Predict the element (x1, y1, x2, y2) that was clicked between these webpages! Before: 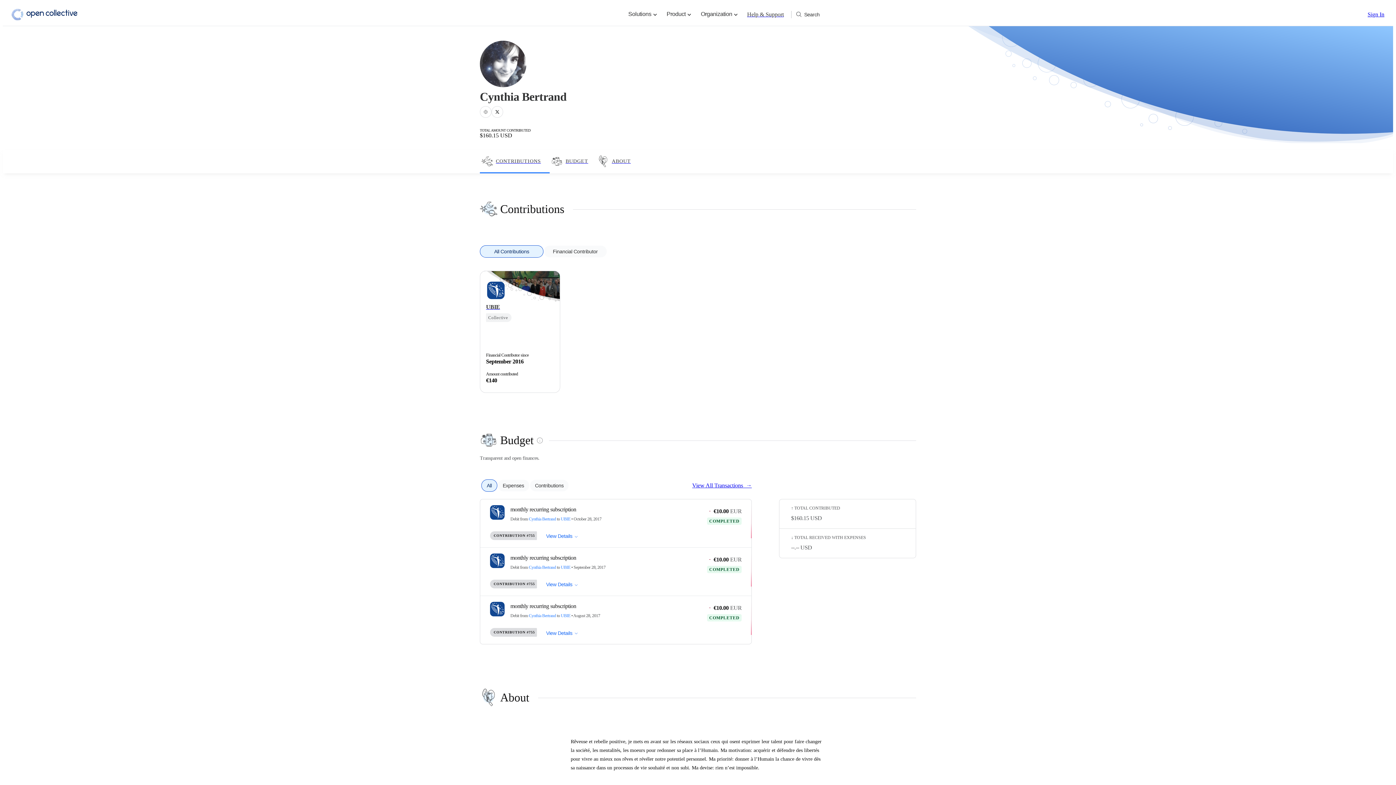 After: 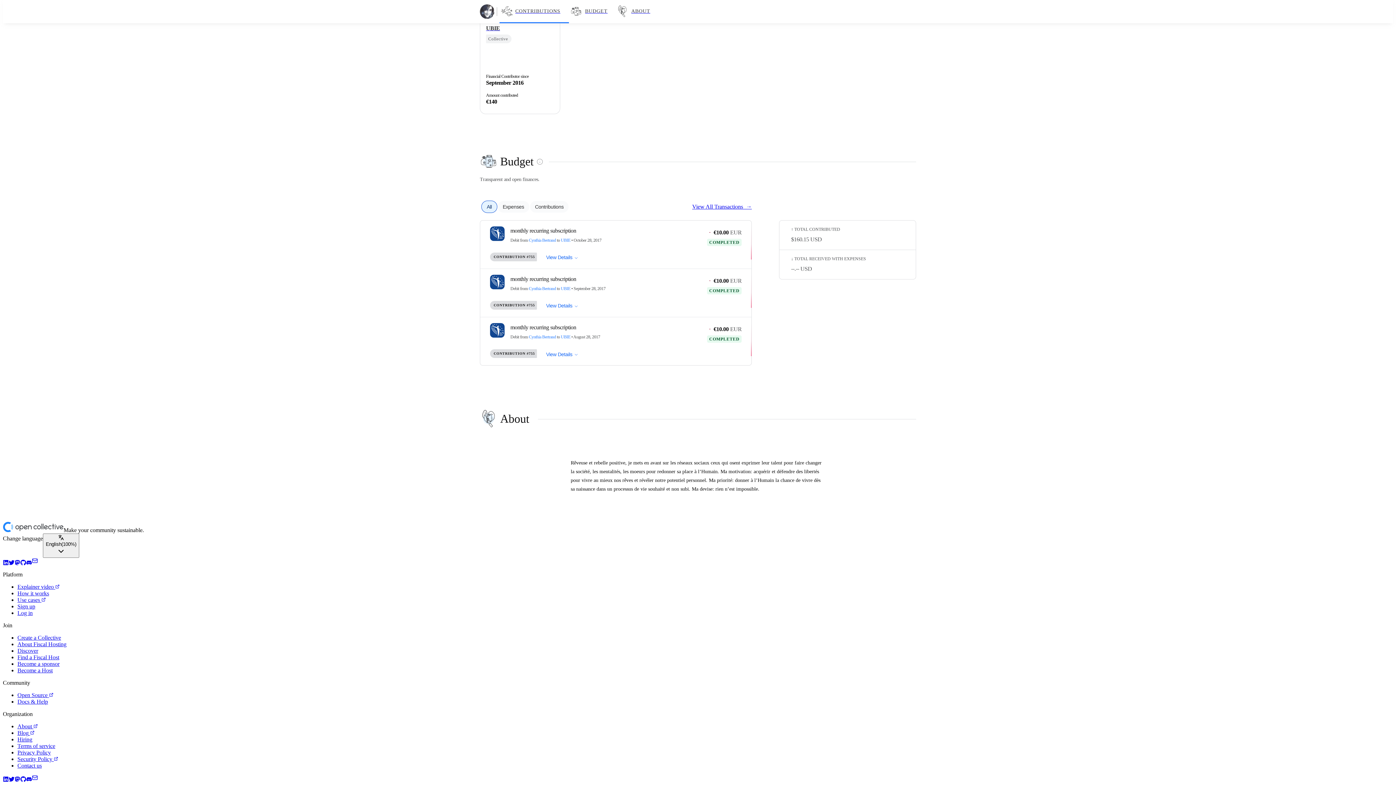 Action: bbox: (549, 150, 595, 173) label: BUDGET